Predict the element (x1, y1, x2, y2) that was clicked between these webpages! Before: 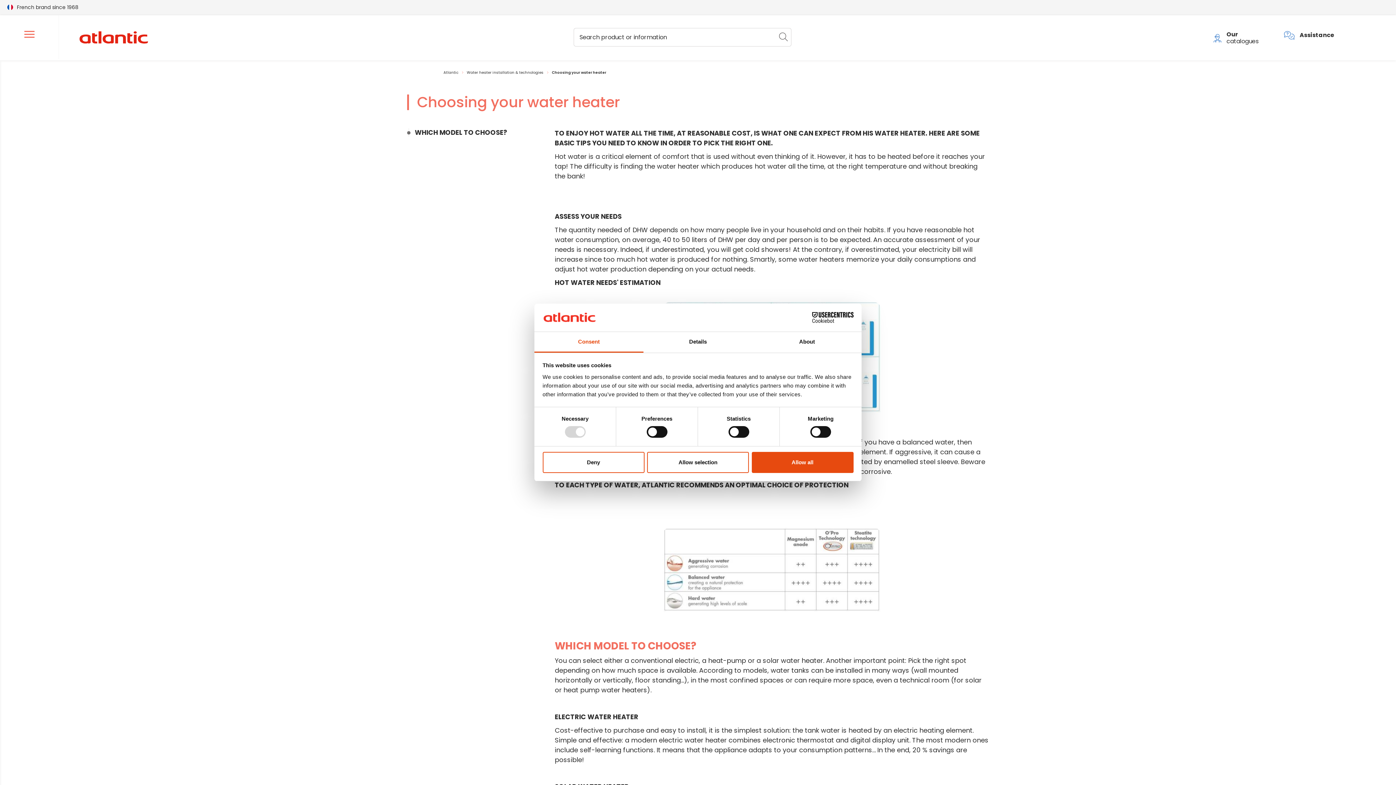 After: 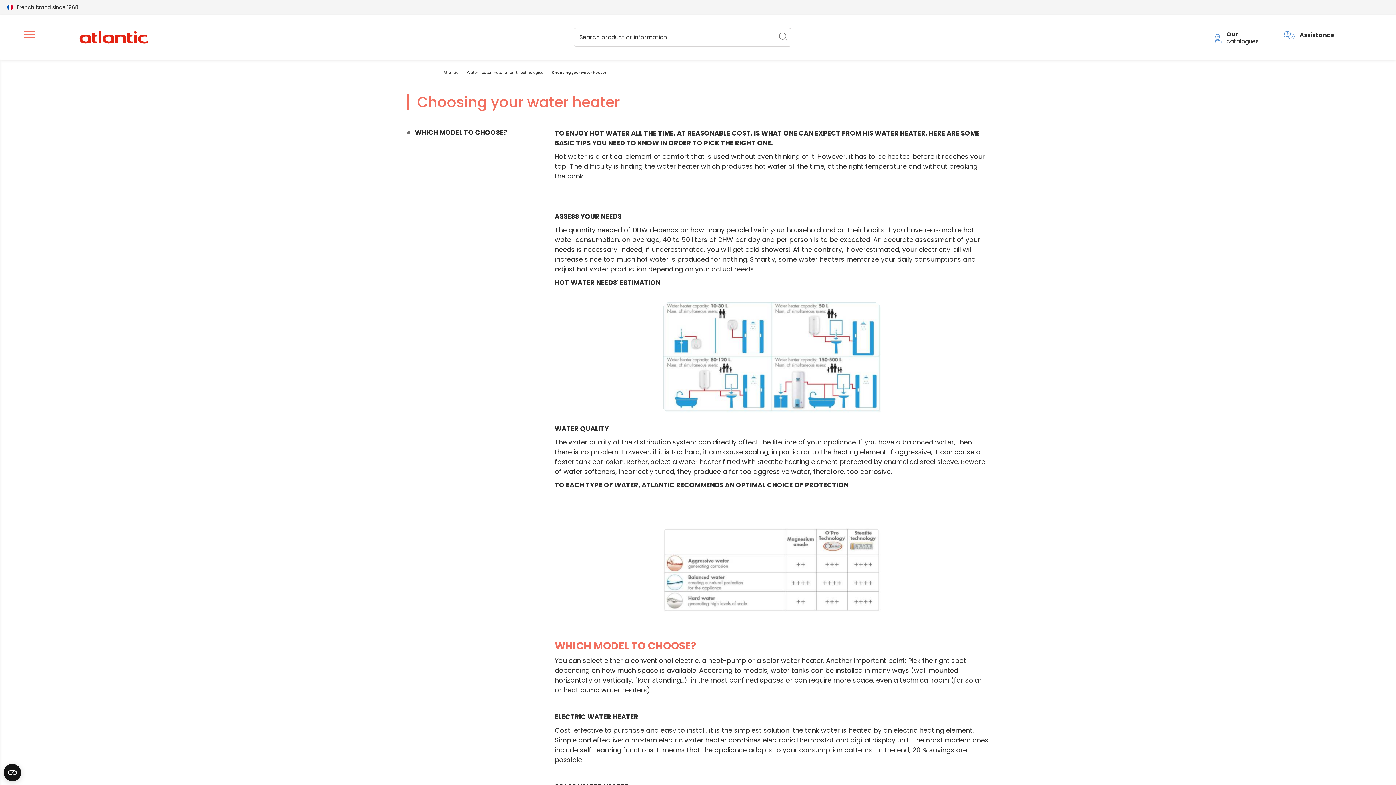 Action: bbox: (751, 452, 853, 473) label: Allow all